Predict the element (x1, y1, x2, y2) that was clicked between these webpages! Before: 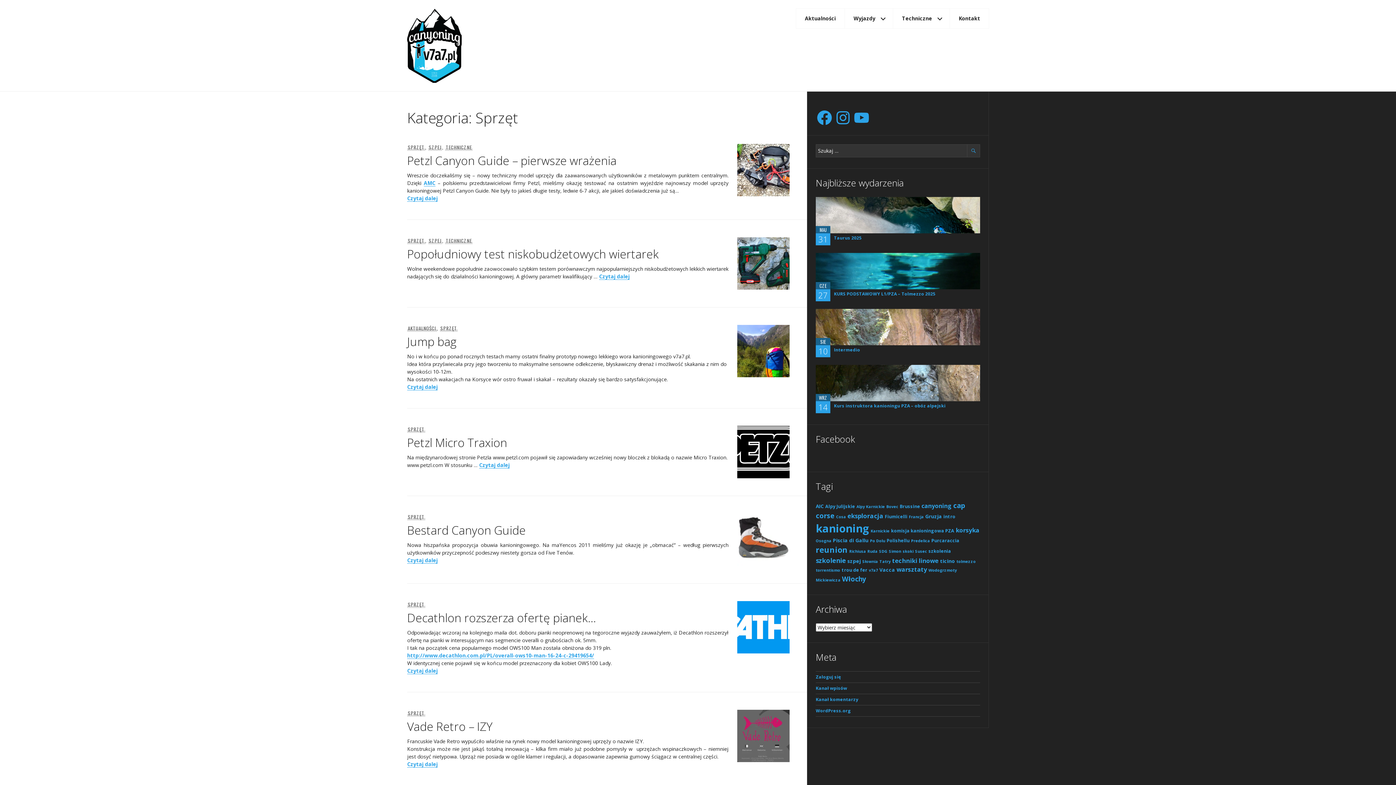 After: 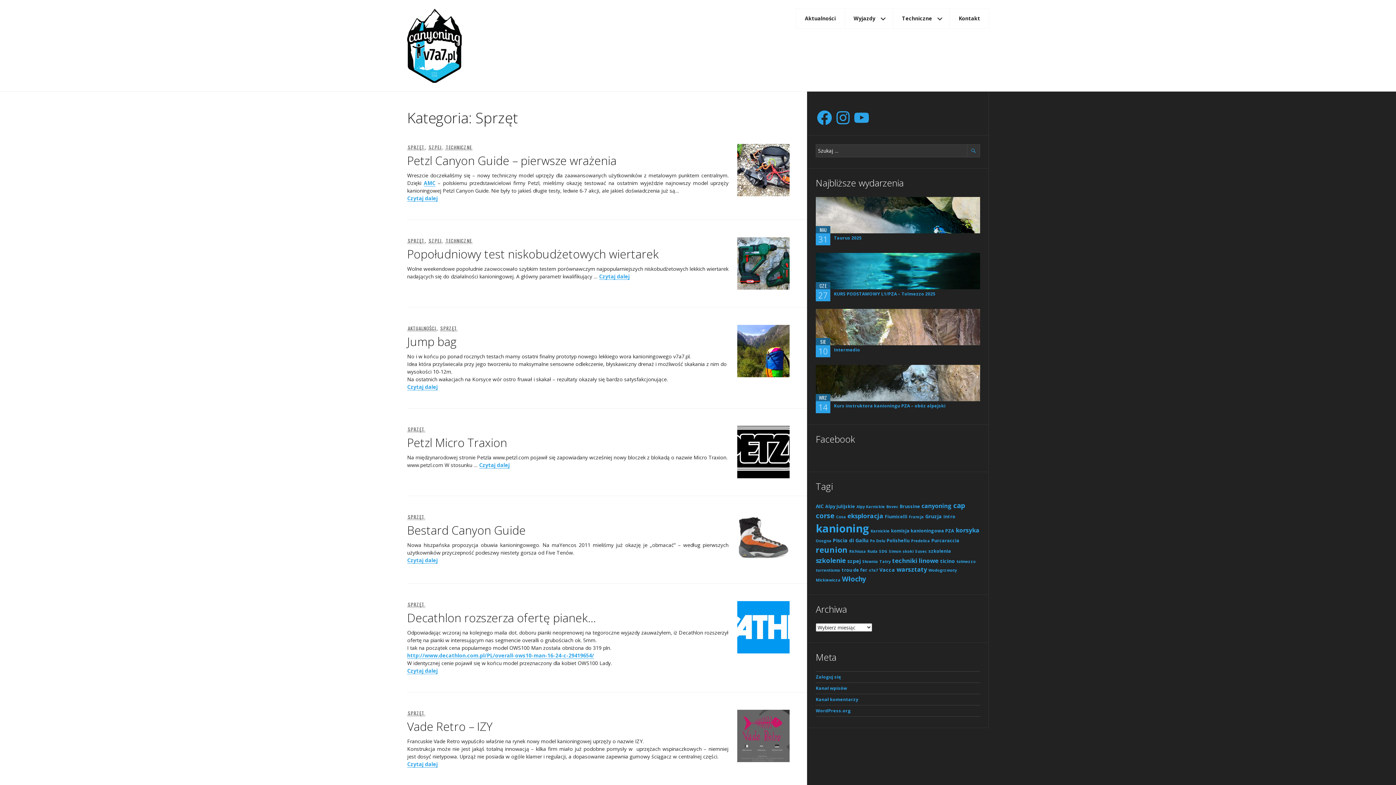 Action: label: SPRZĘT bbox: (407, 425, 425, 433)